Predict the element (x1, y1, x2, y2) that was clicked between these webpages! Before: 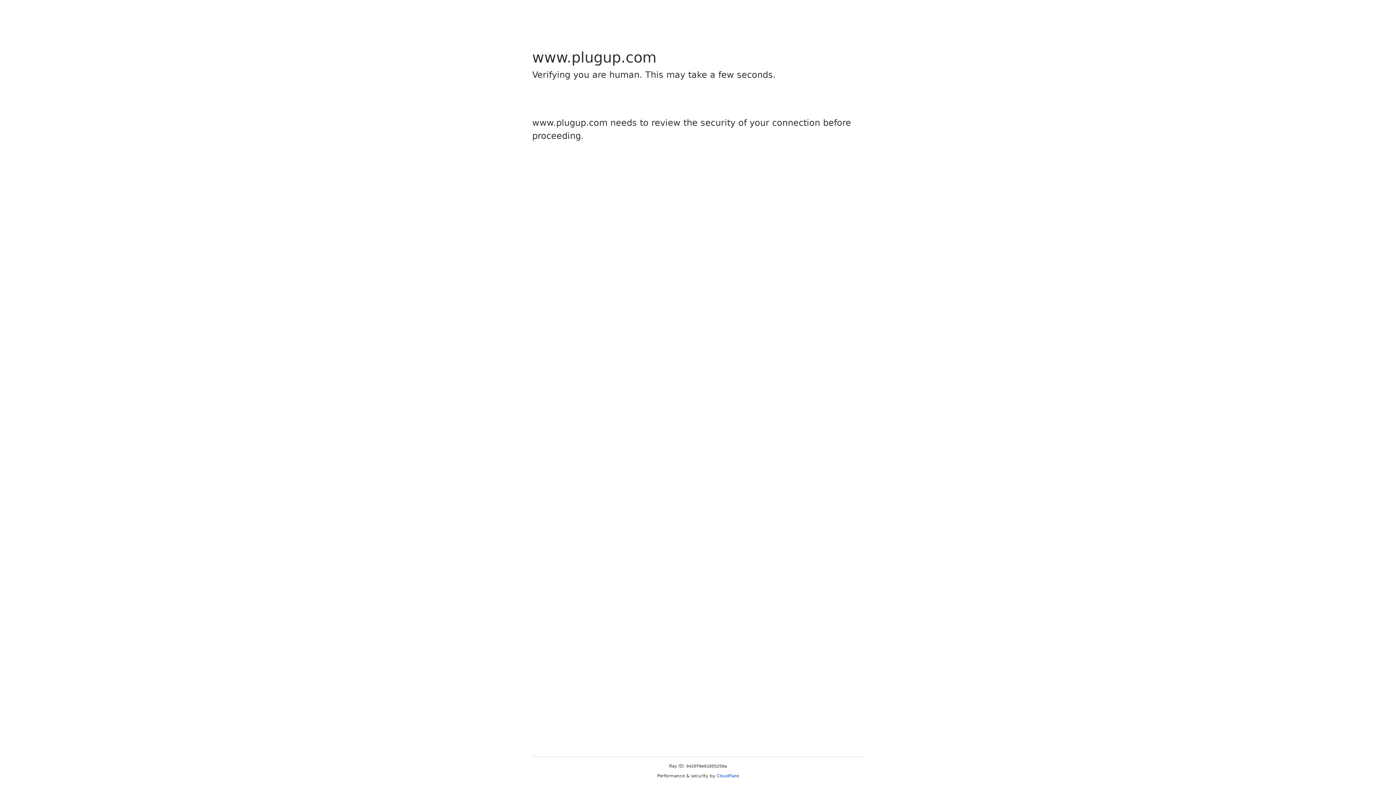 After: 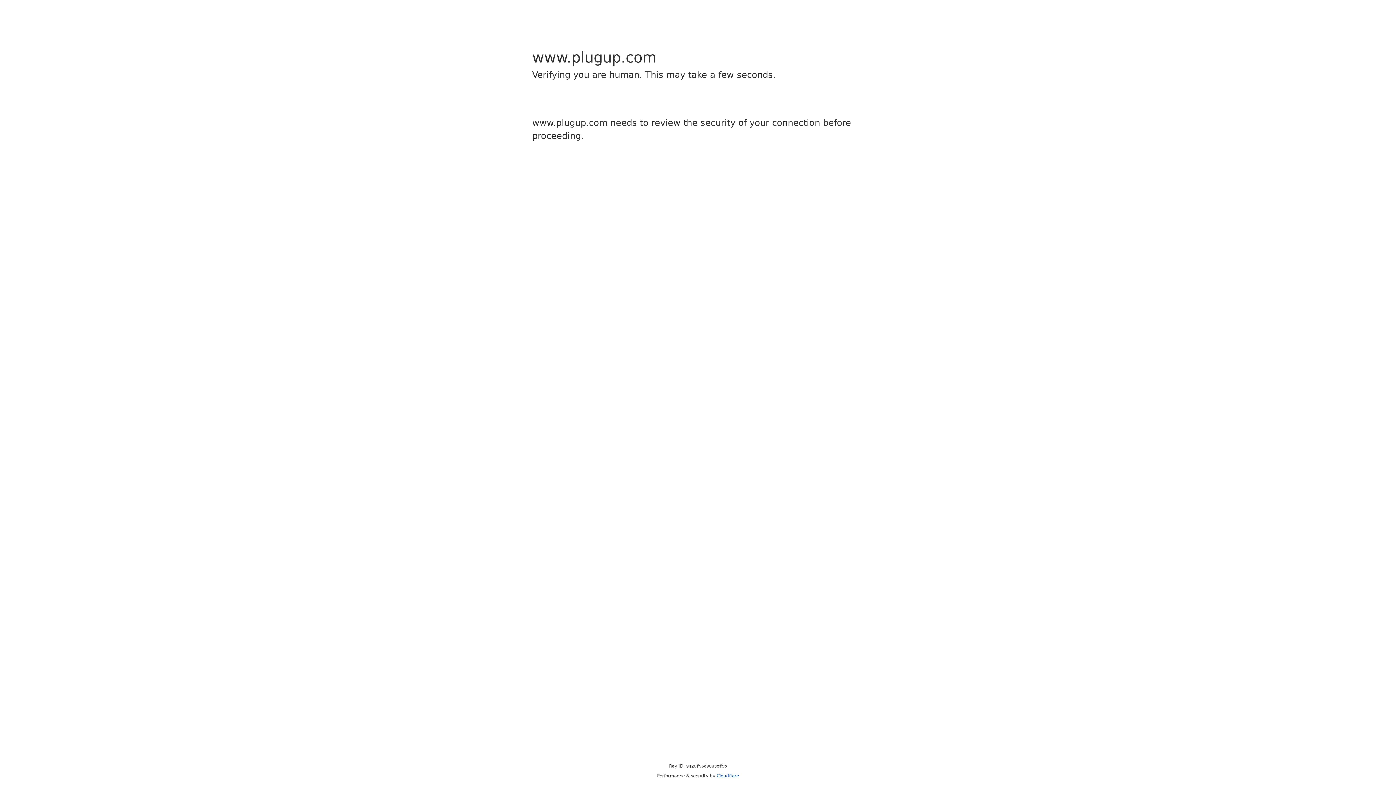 Action: label: Cloudflare bbox: (716, 773, 739, 778)